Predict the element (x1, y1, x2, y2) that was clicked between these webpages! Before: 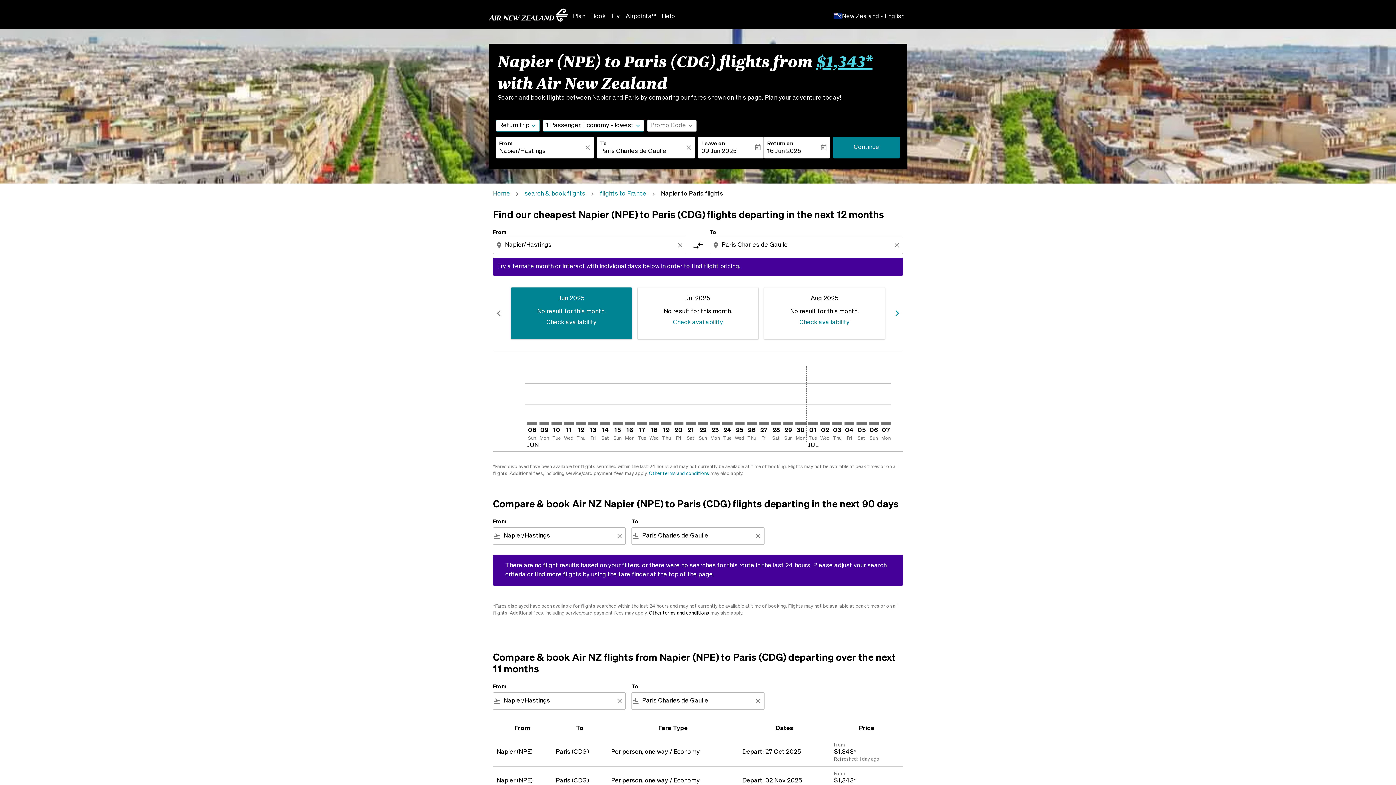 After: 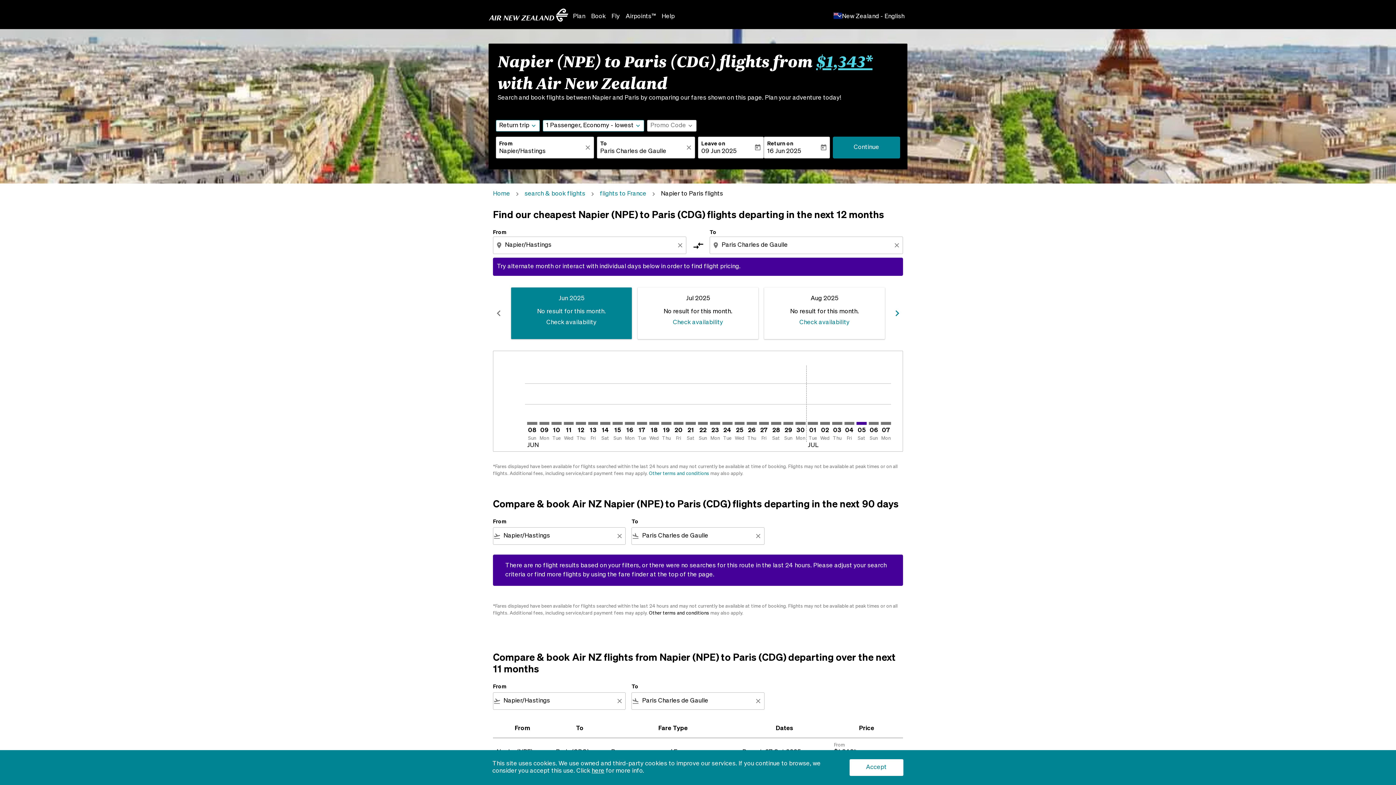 Action: label: Saturday 5th July, 2025 bbox: (856, 422, 866, 425)